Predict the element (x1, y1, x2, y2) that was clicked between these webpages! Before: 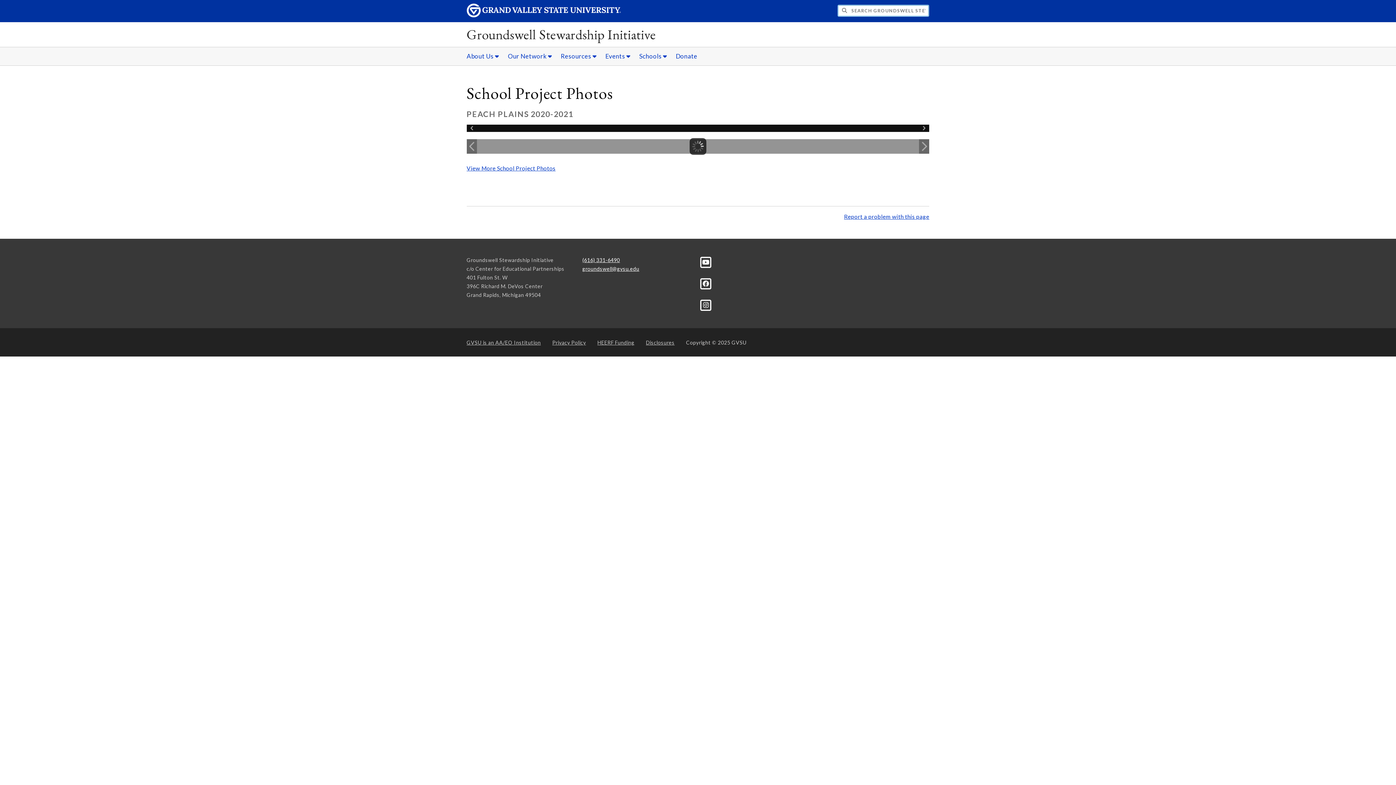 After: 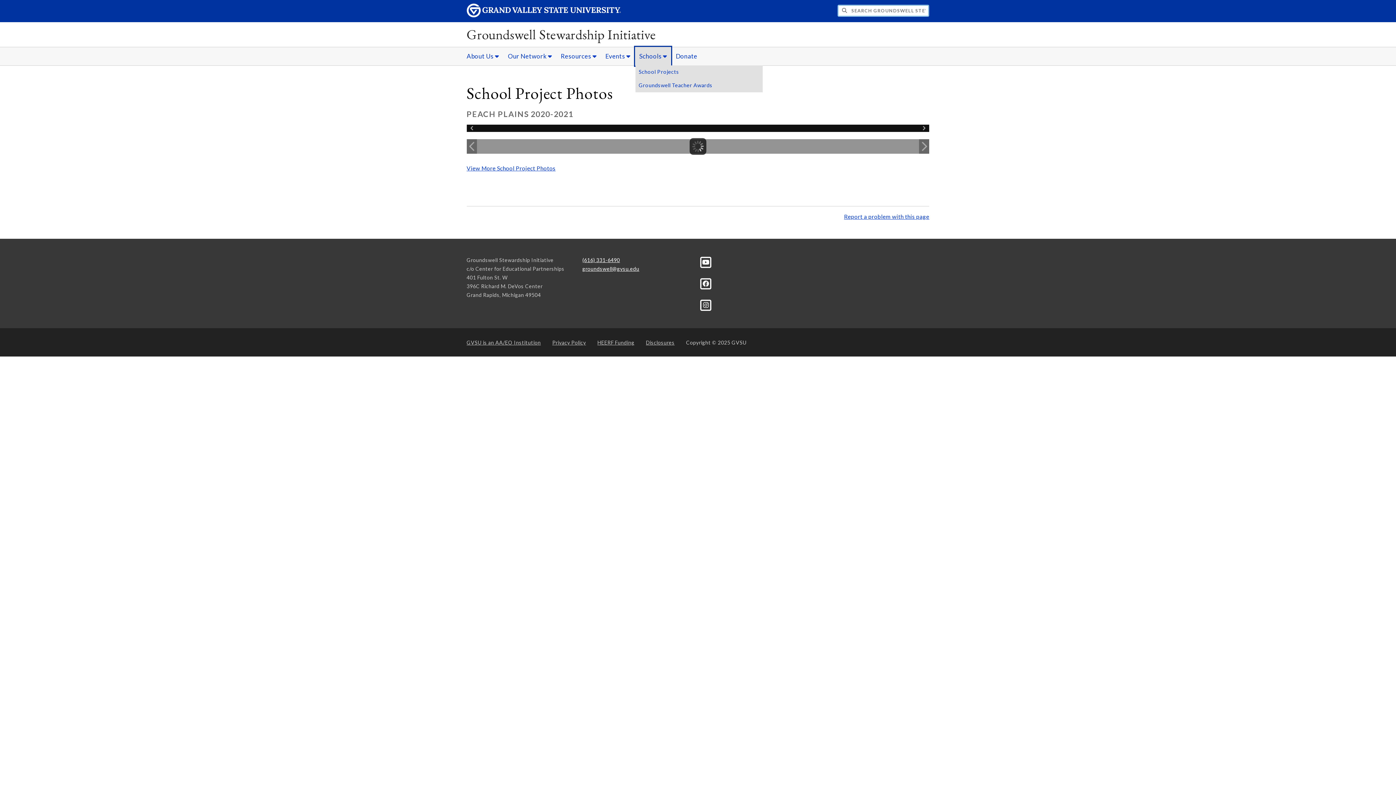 Action: label: Schools sub navigation bbox: (635, 47, 671, 65)